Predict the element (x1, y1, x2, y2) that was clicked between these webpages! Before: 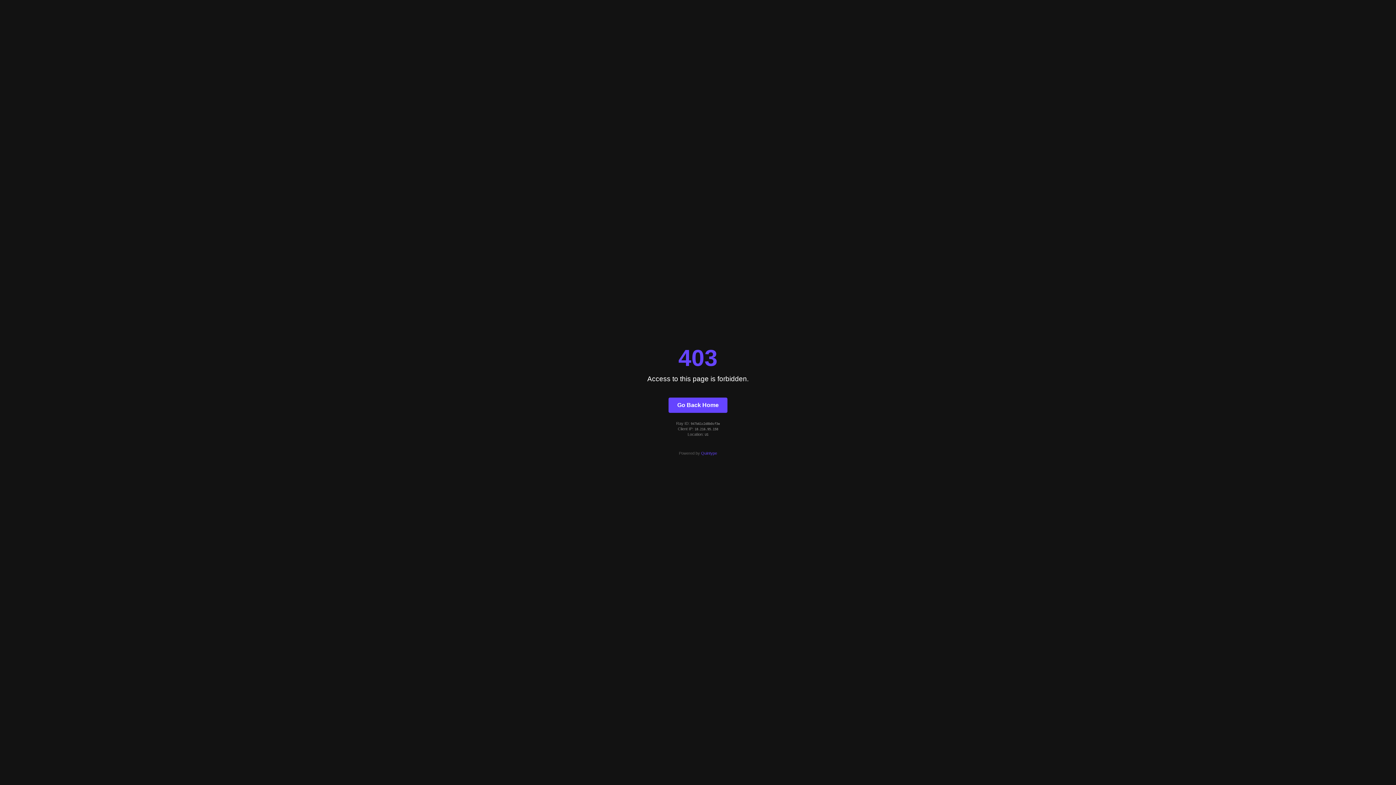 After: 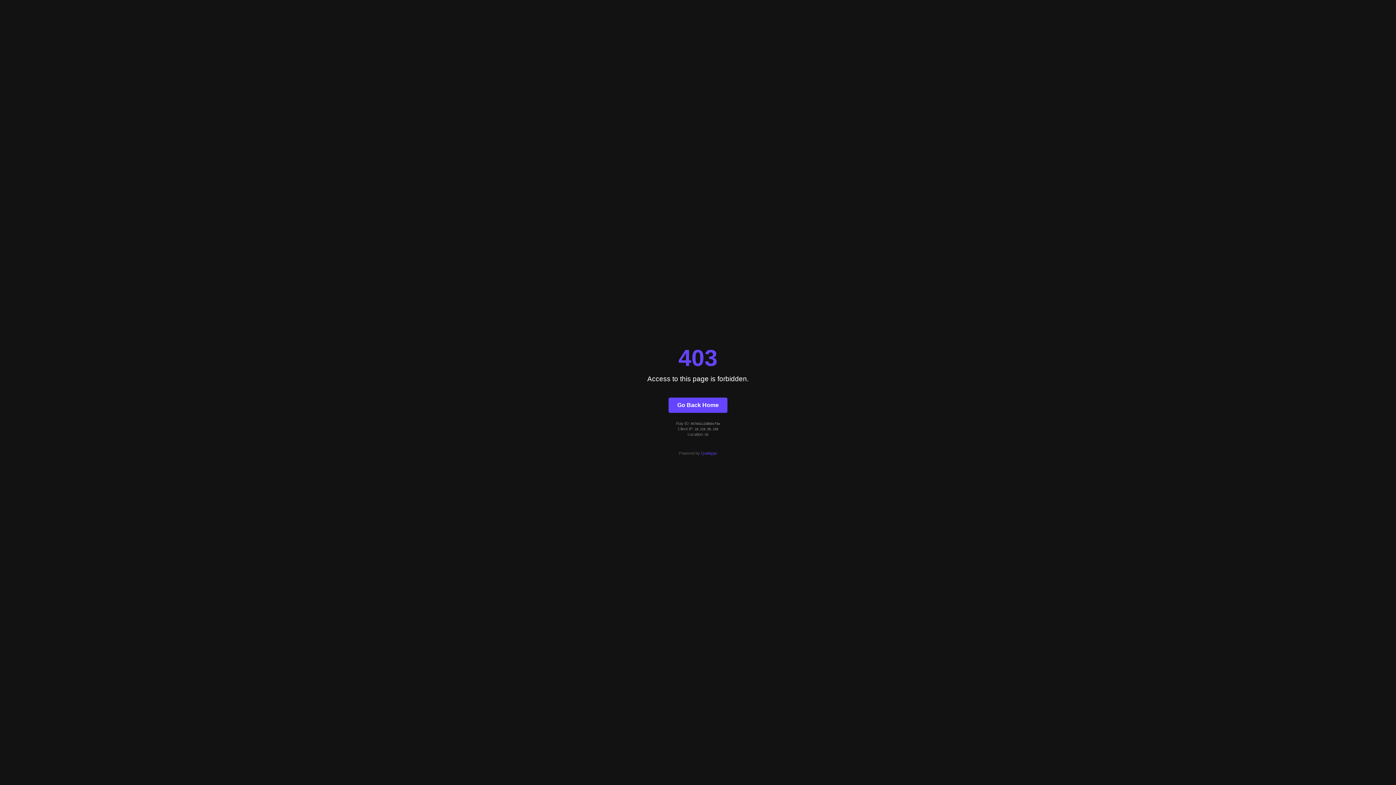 Action: label: Quintype bbox: (701, 451, 717, 455)